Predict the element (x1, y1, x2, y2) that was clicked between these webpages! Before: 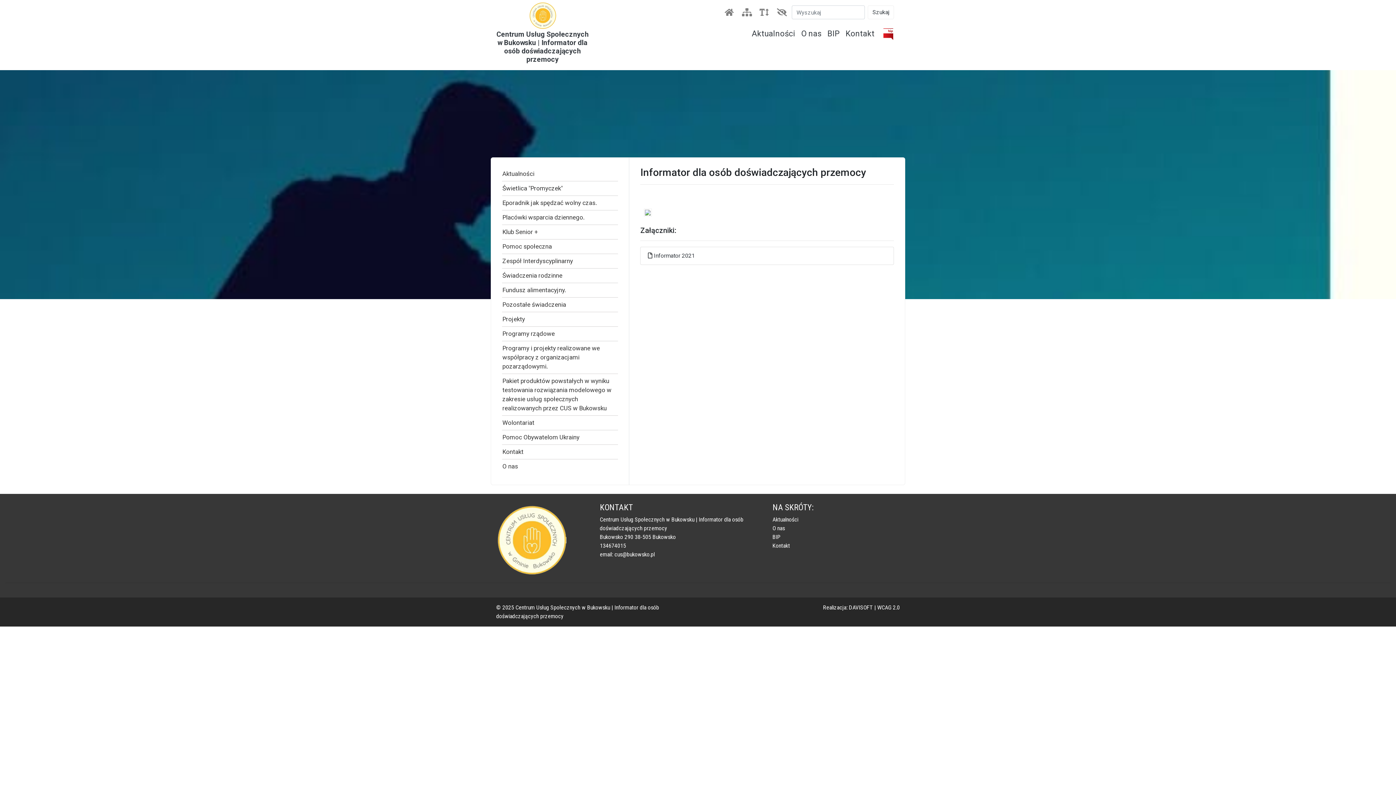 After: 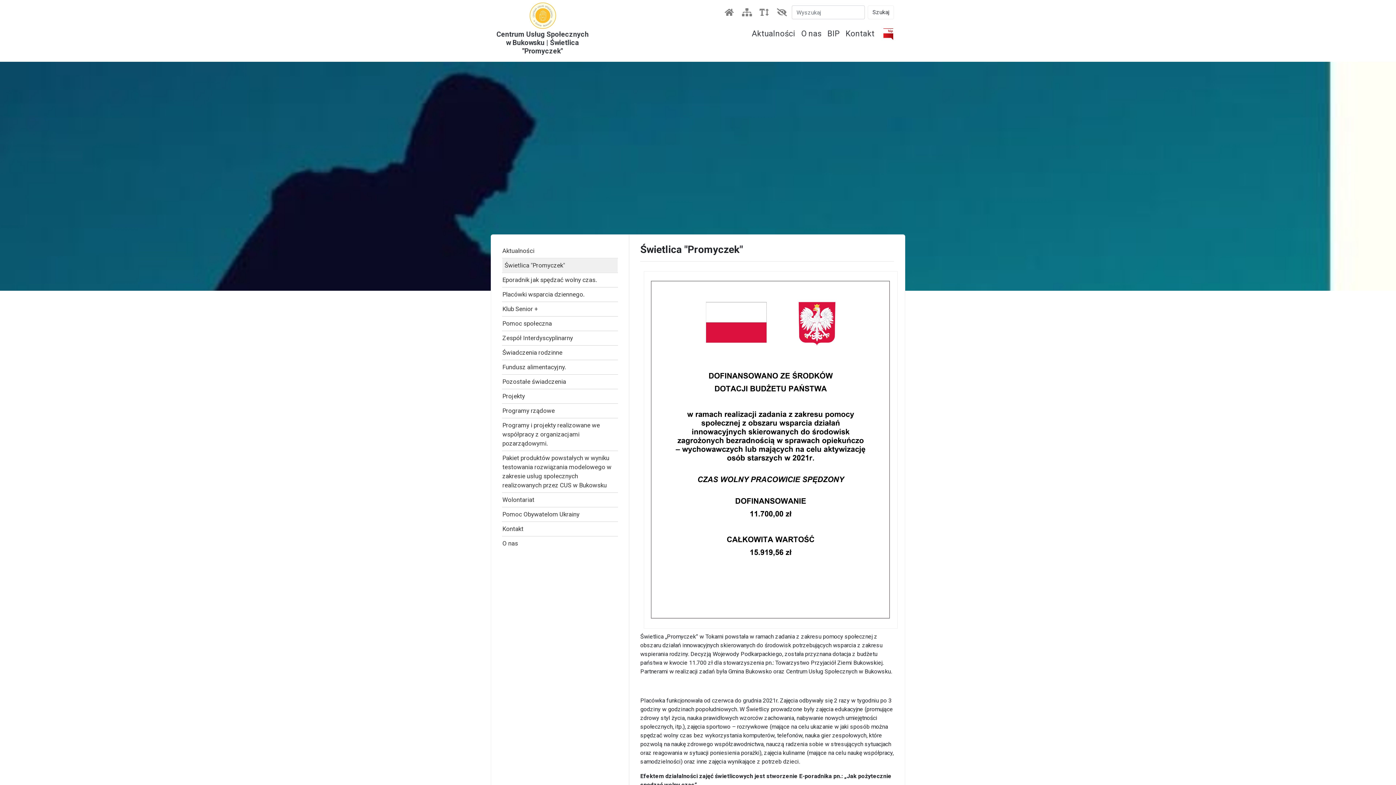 Action: label: Świetlica "Promyczek" bbox: (502, 181, 617, 195)